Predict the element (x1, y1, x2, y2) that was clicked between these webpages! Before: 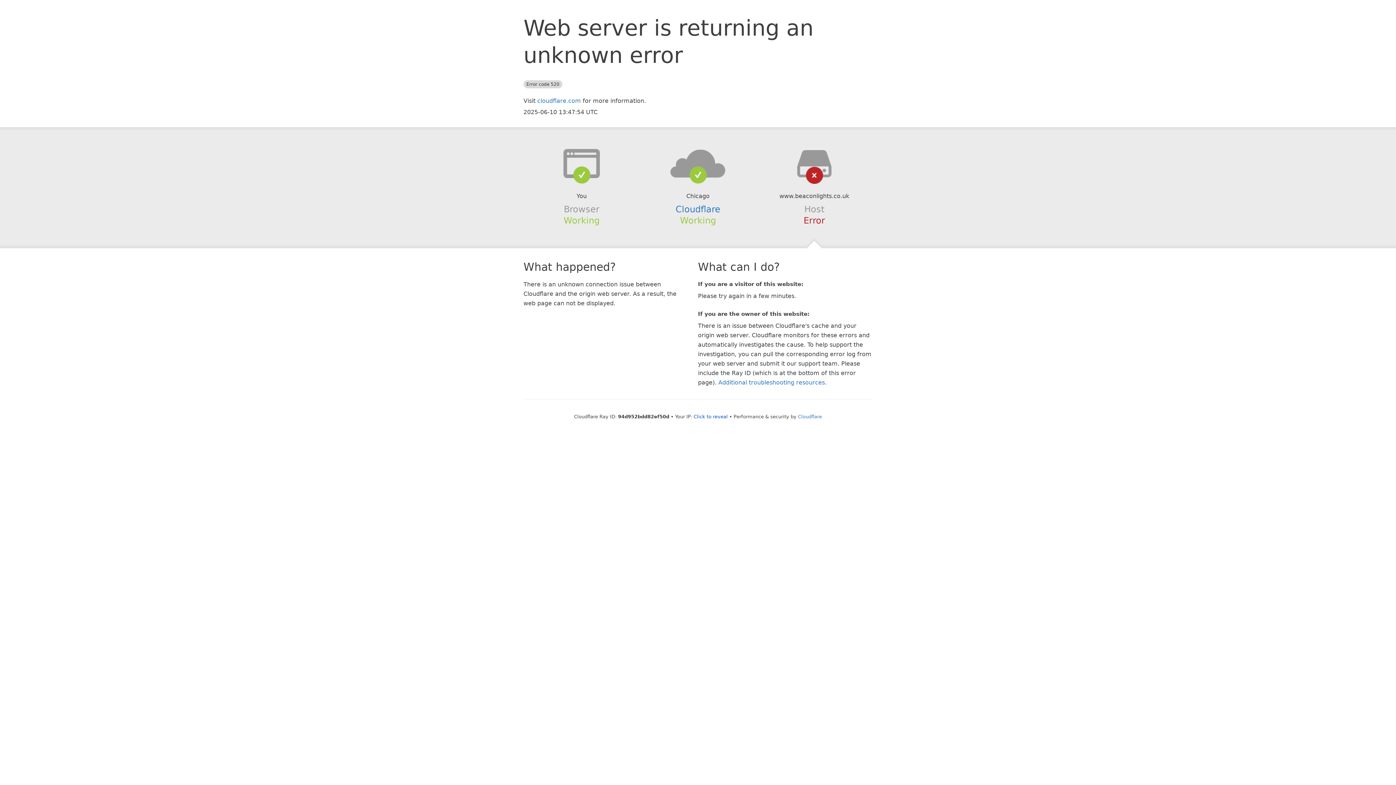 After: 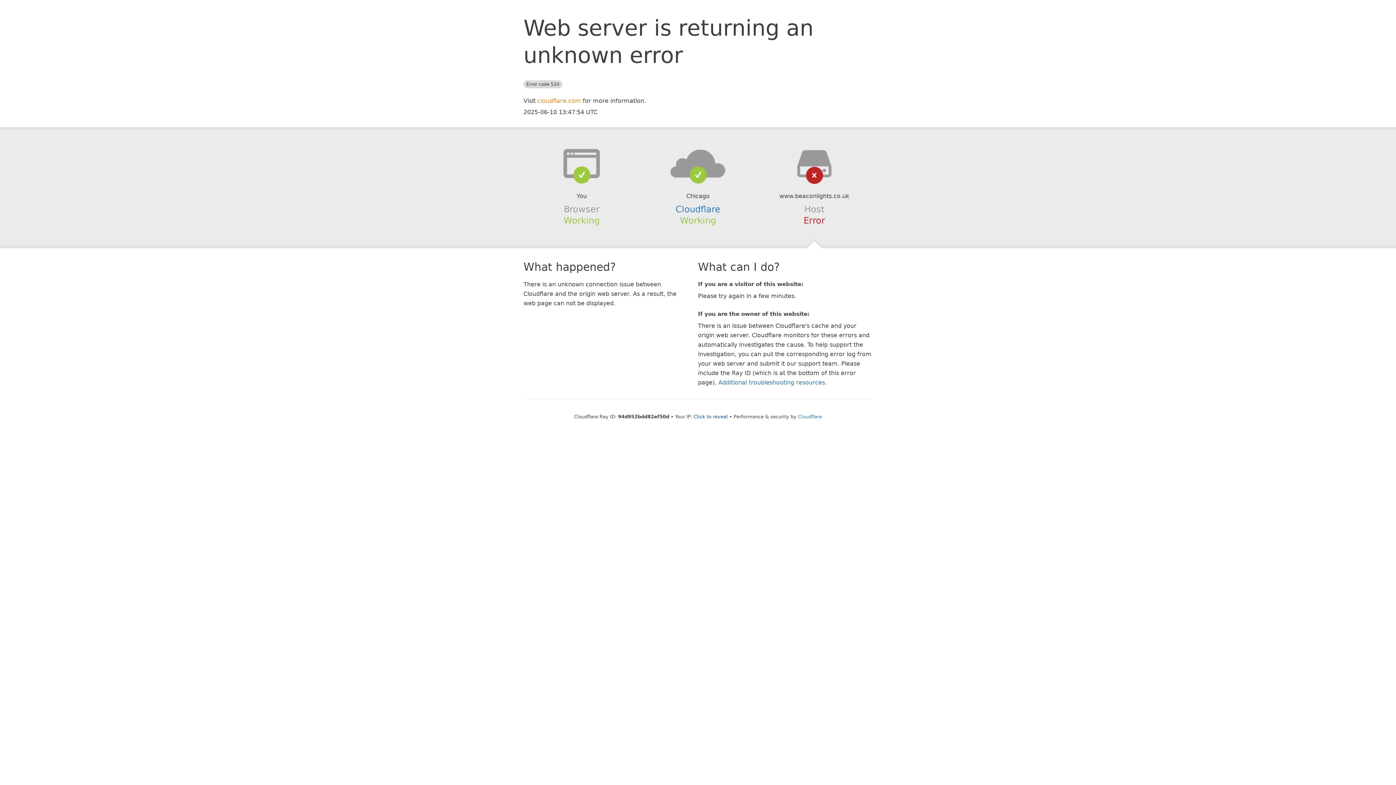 Action: label: cloudflare.com bbox: (537, 97, 581, 104)